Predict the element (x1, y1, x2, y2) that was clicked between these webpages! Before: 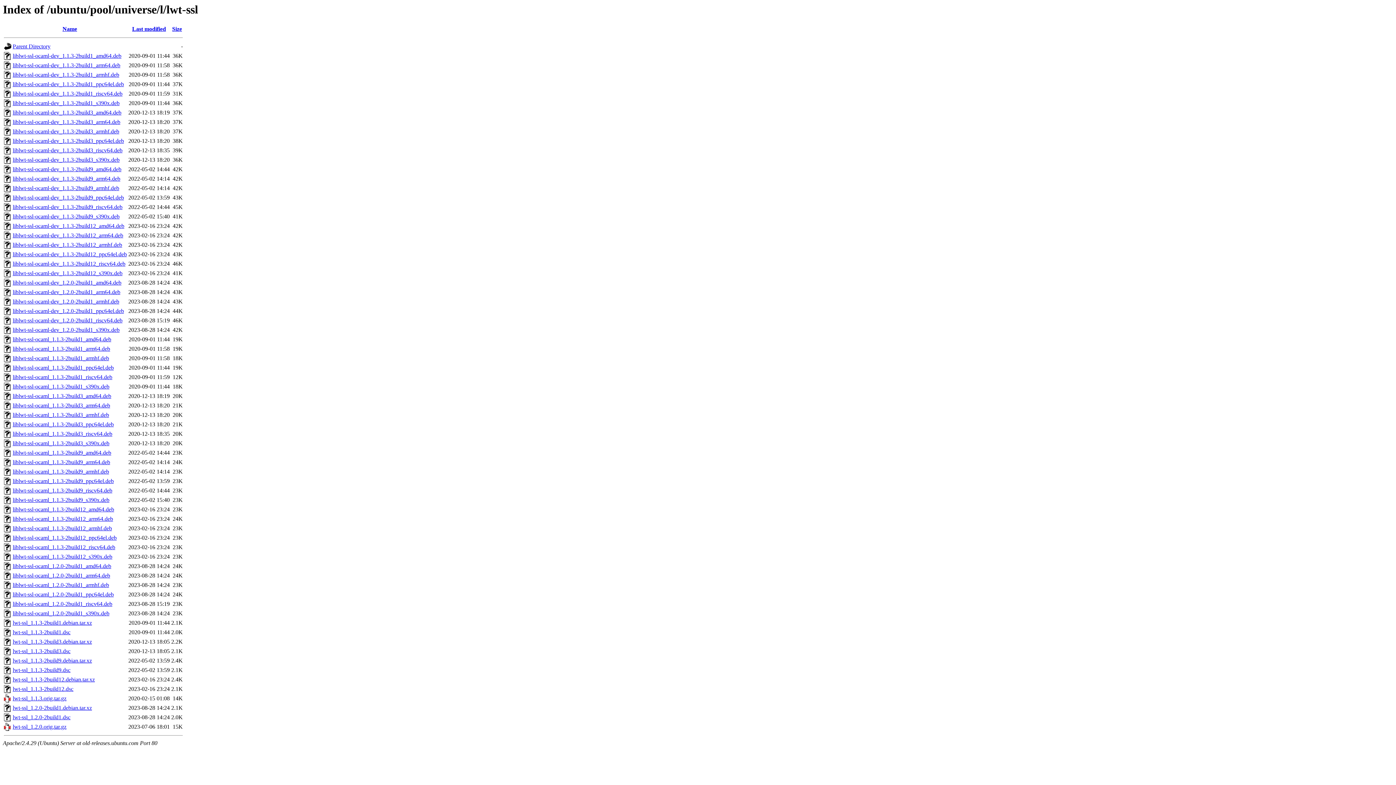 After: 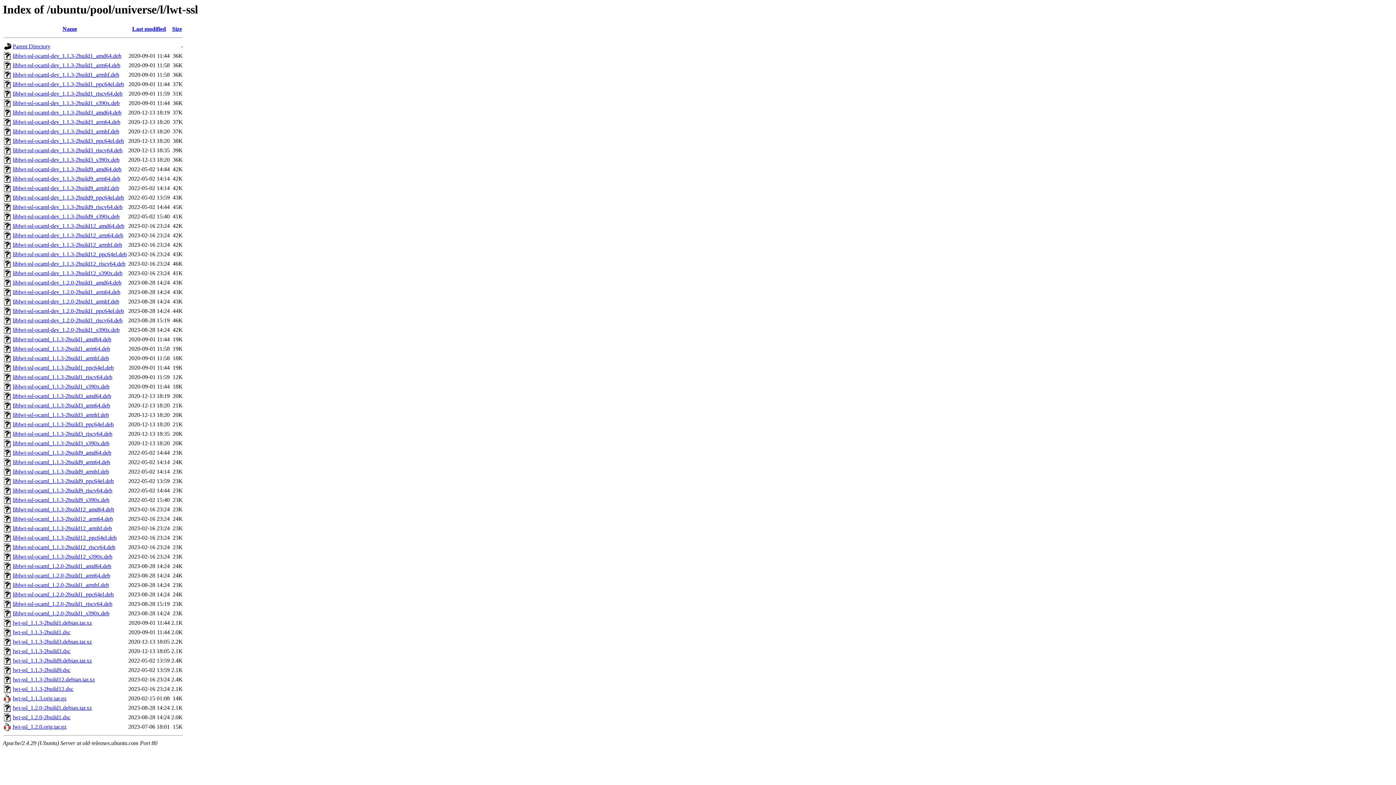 Action: label: liblwt-ssl-ocaml-dev_1.1.3-2build9_arm64.deb bbox: (12, 175, 120, 181)